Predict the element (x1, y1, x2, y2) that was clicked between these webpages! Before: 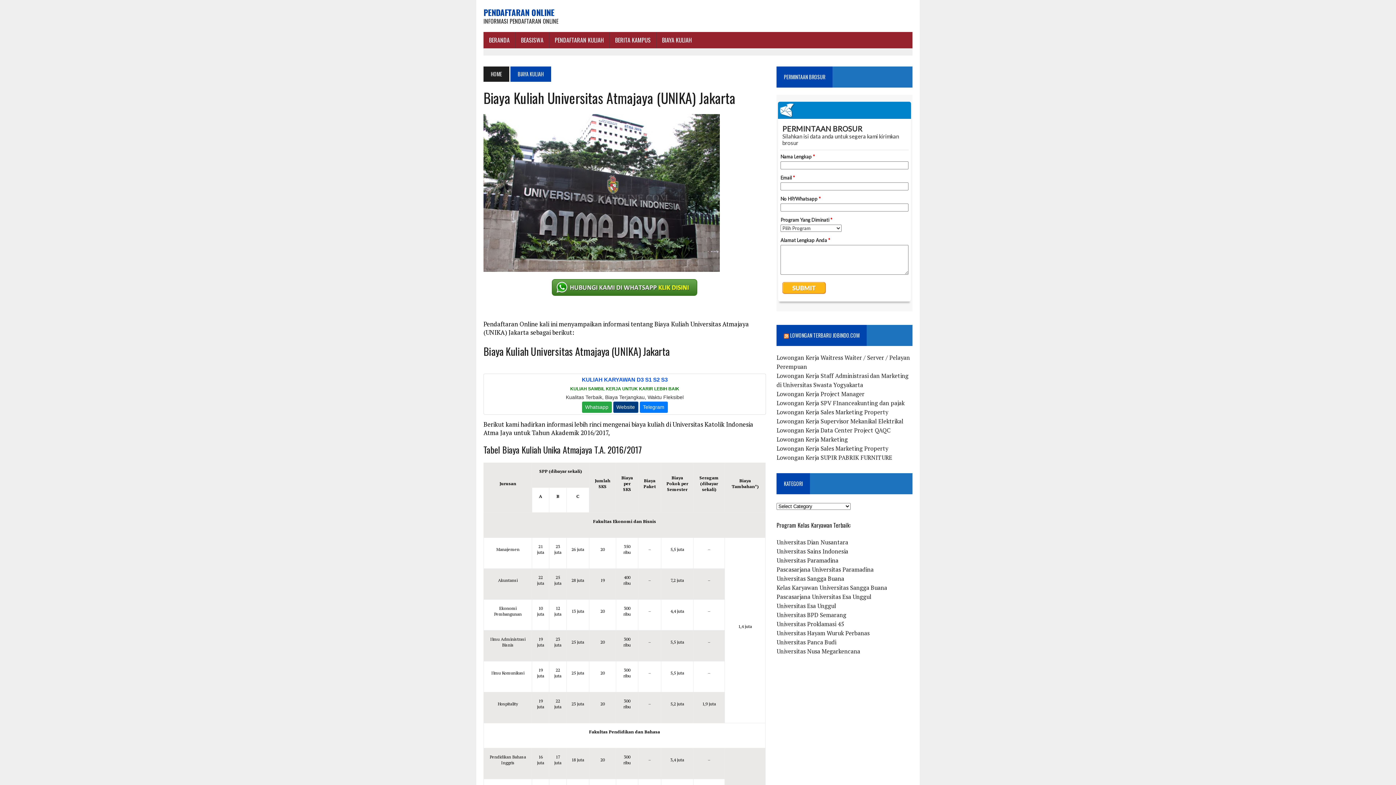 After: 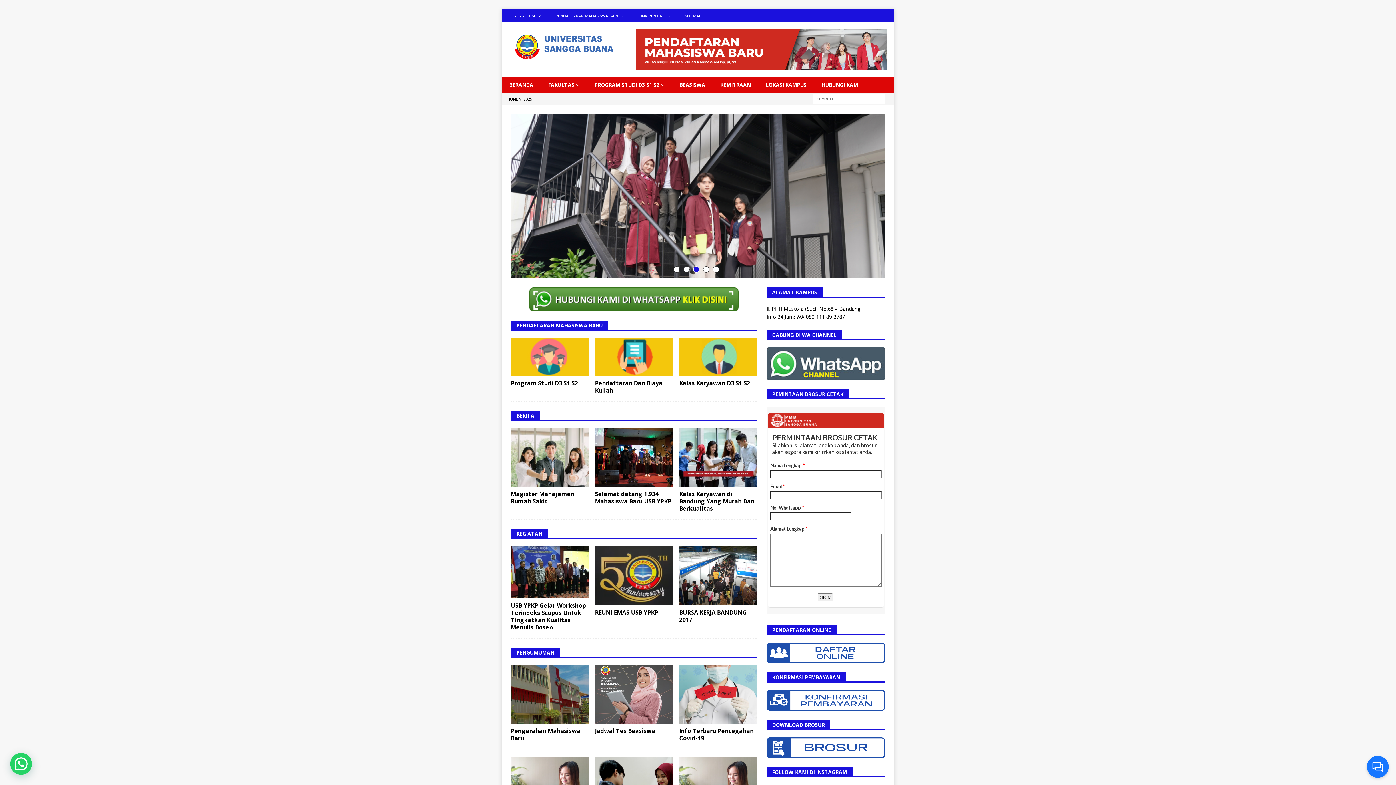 Action: bbox: (776, 574, 844, 582) label: Universitas Sangga Buana